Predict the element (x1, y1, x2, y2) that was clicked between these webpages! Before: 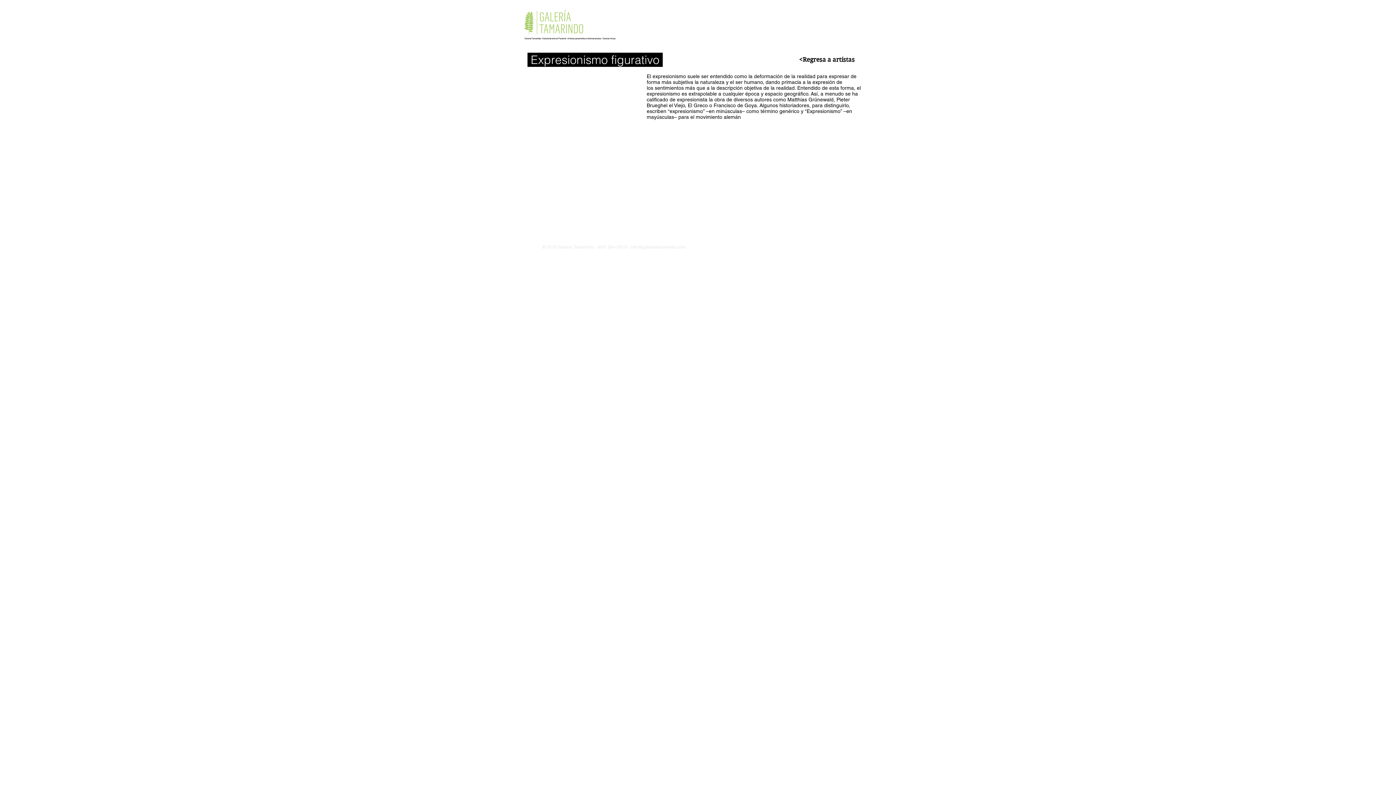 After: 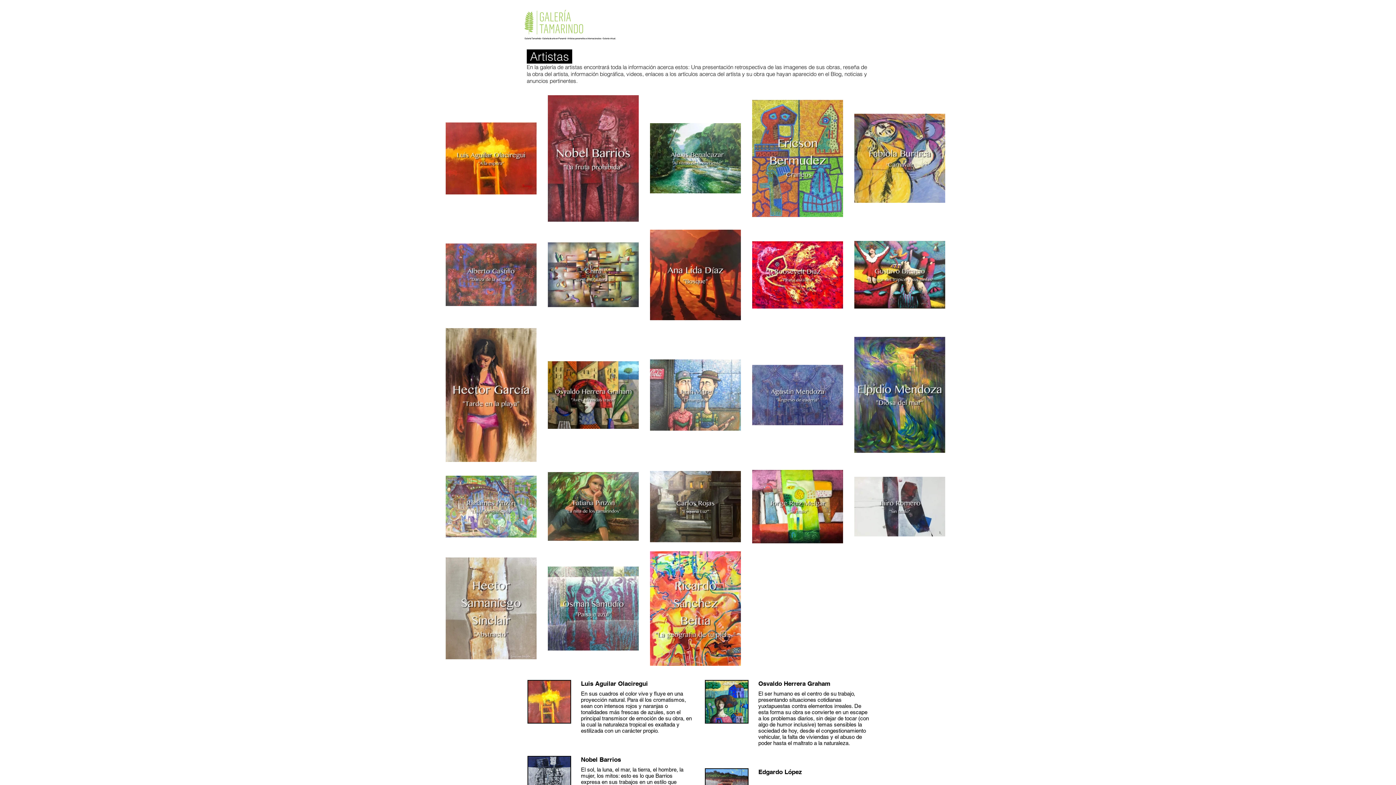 Action: label: <Regresa a artístas bbox: (799, 54, 869, 64)